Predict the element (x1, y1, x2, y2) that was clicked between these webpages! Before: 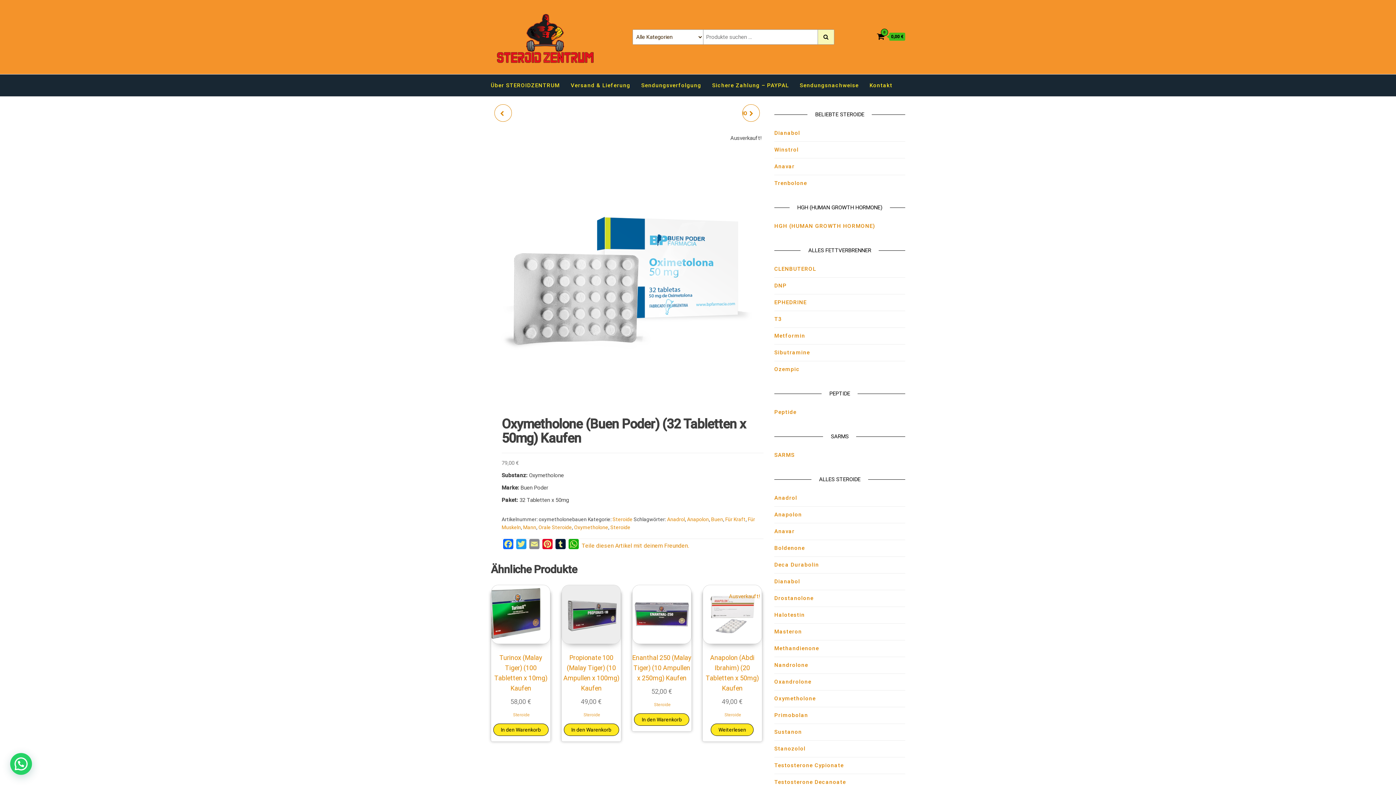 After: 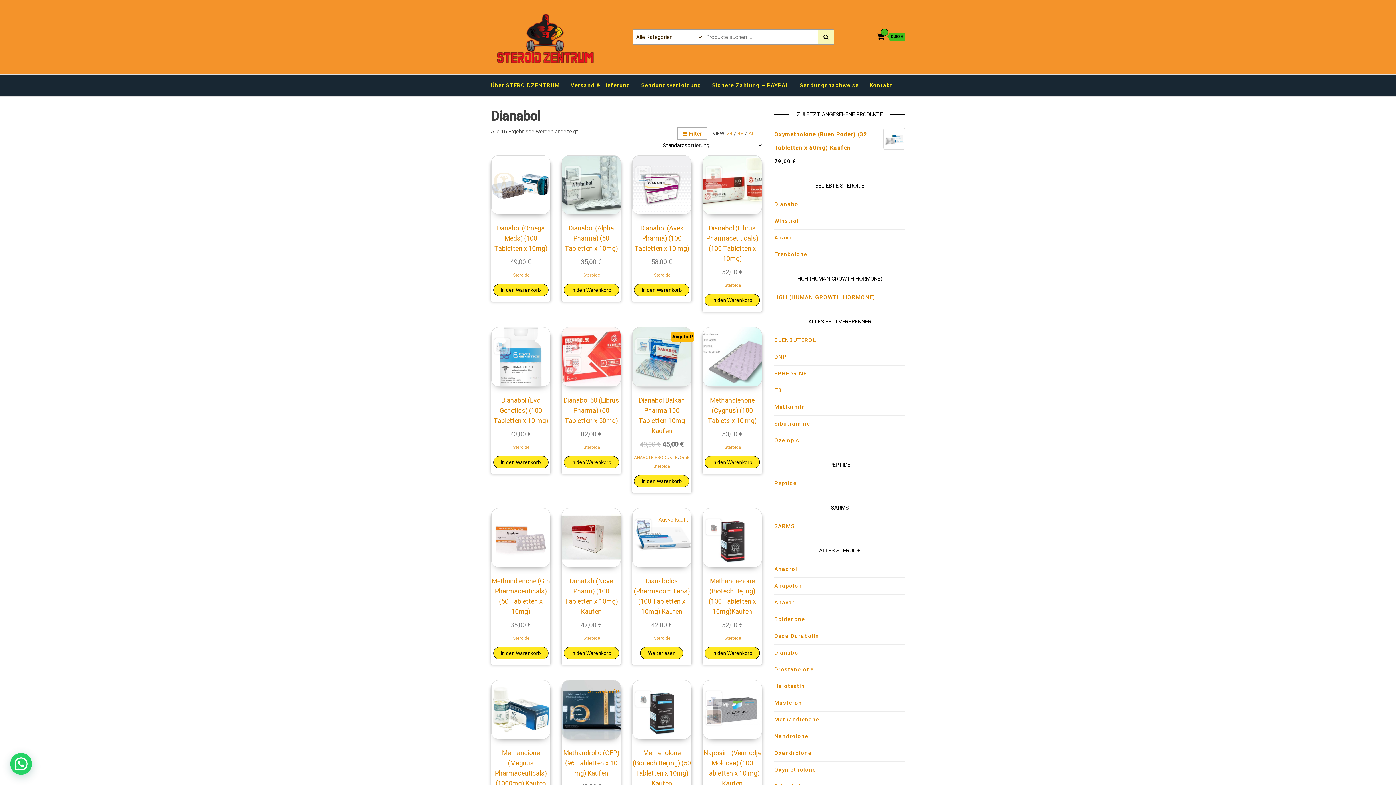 Action: bbox: (774, 578, 800, 585) label: Dianabol